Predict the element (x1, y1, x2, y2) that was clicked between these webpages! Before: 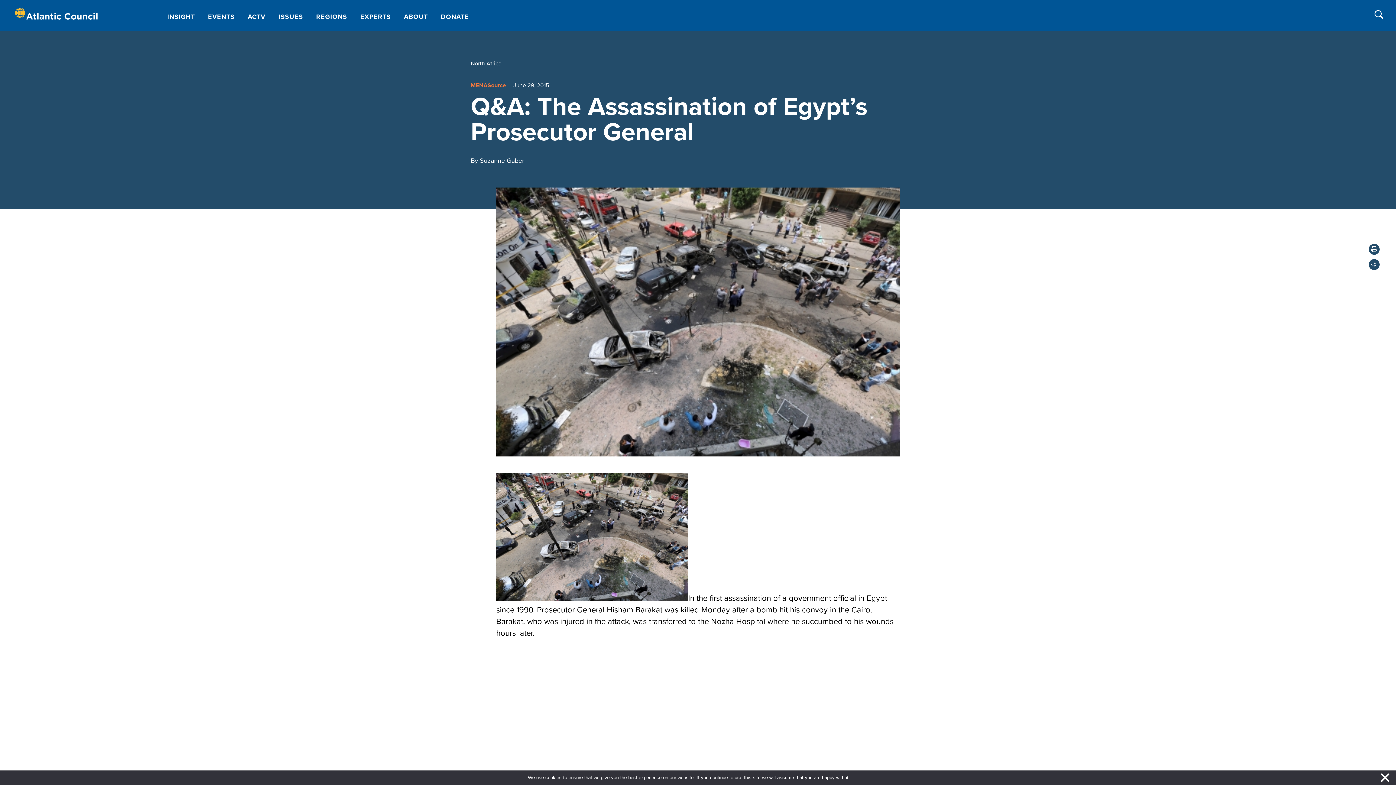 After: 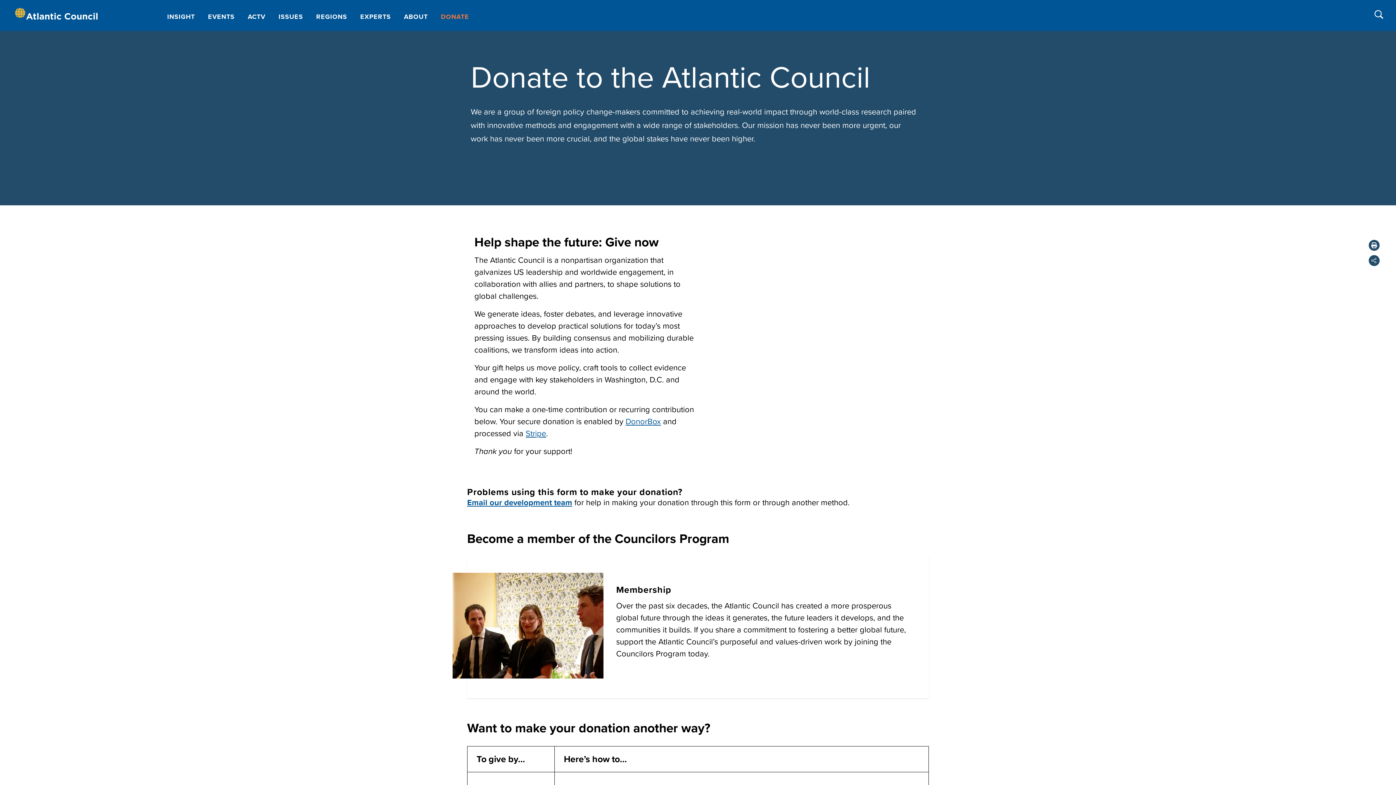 Action: label: DONATE bbox: (435, 1, 474, 29)